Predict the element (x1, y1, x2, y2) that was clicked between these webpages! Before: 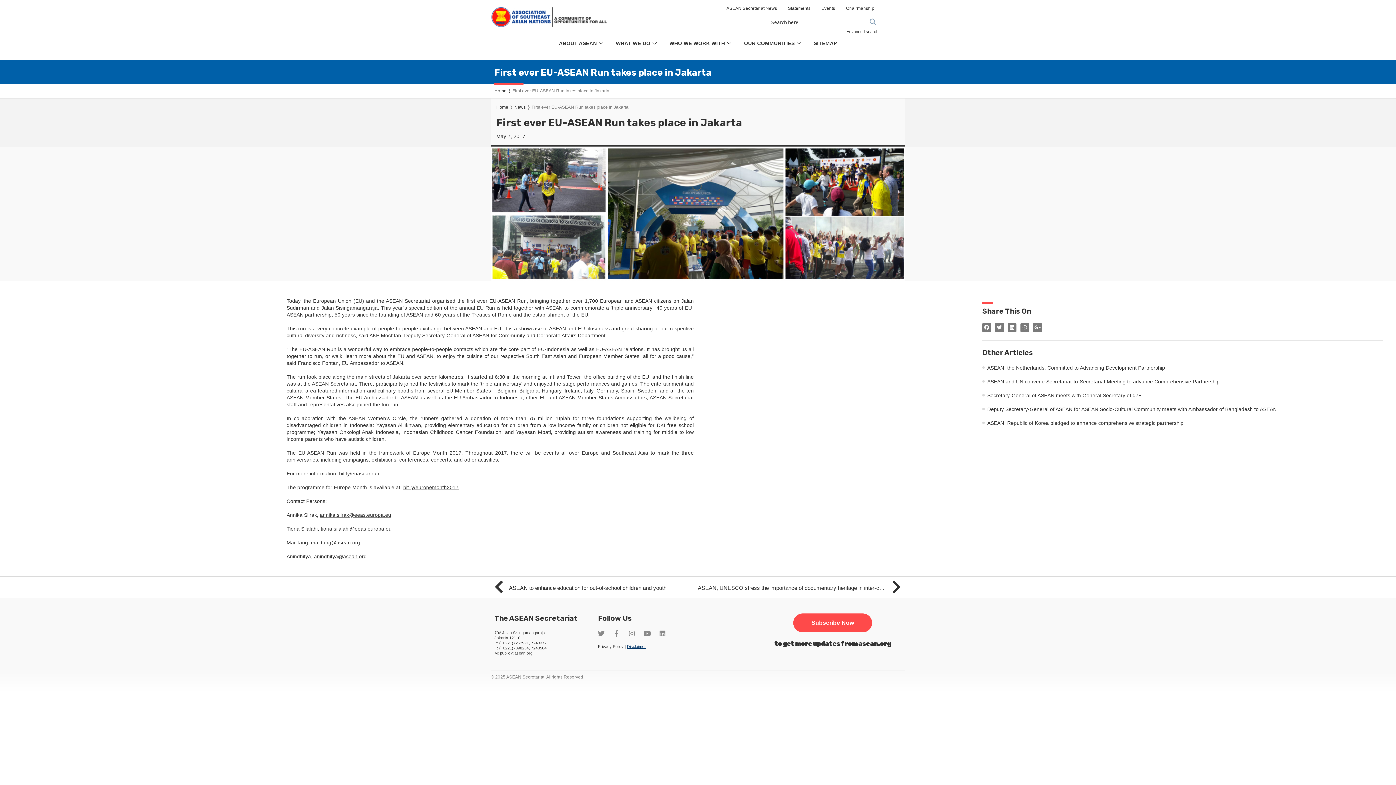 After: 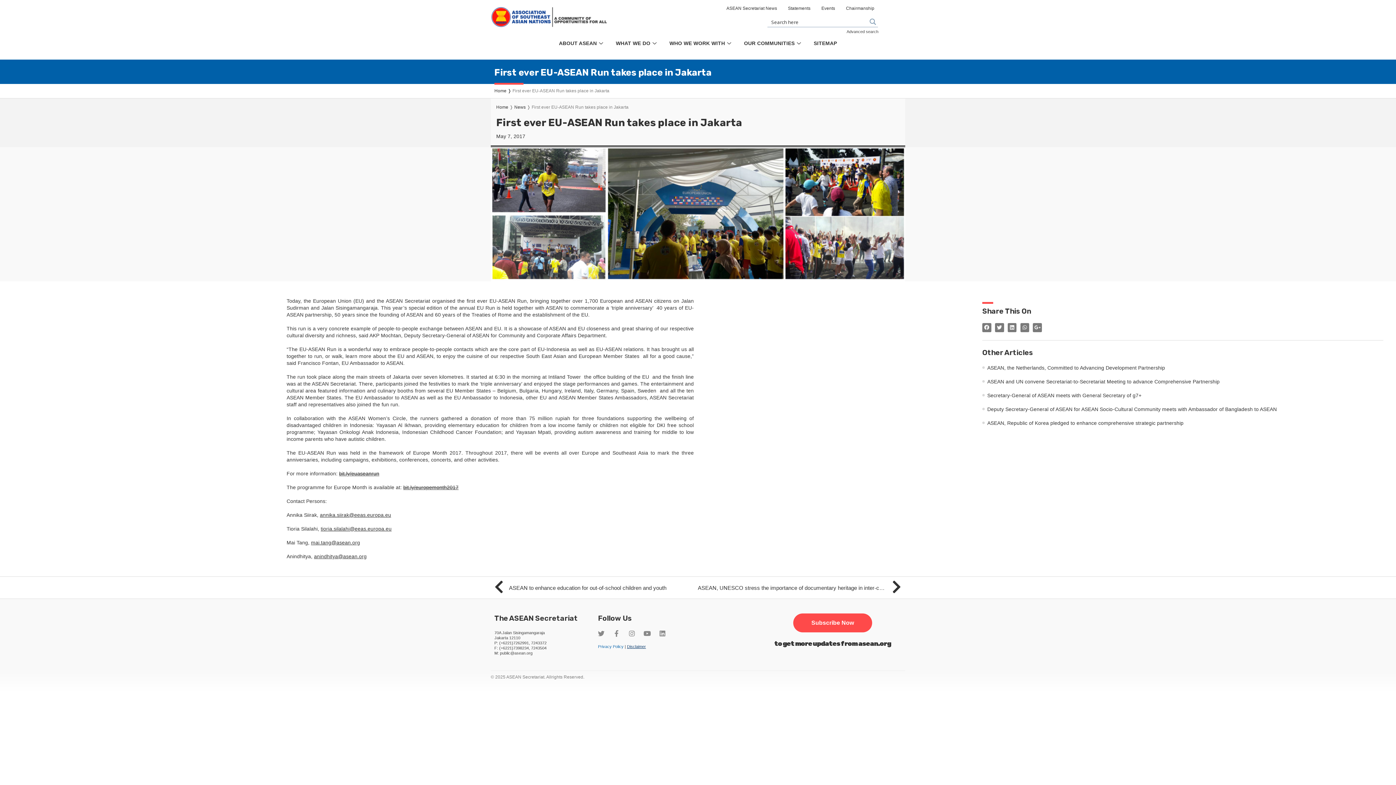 Action: bbox: (598, 644, 623, 649) label: Privacy Policy